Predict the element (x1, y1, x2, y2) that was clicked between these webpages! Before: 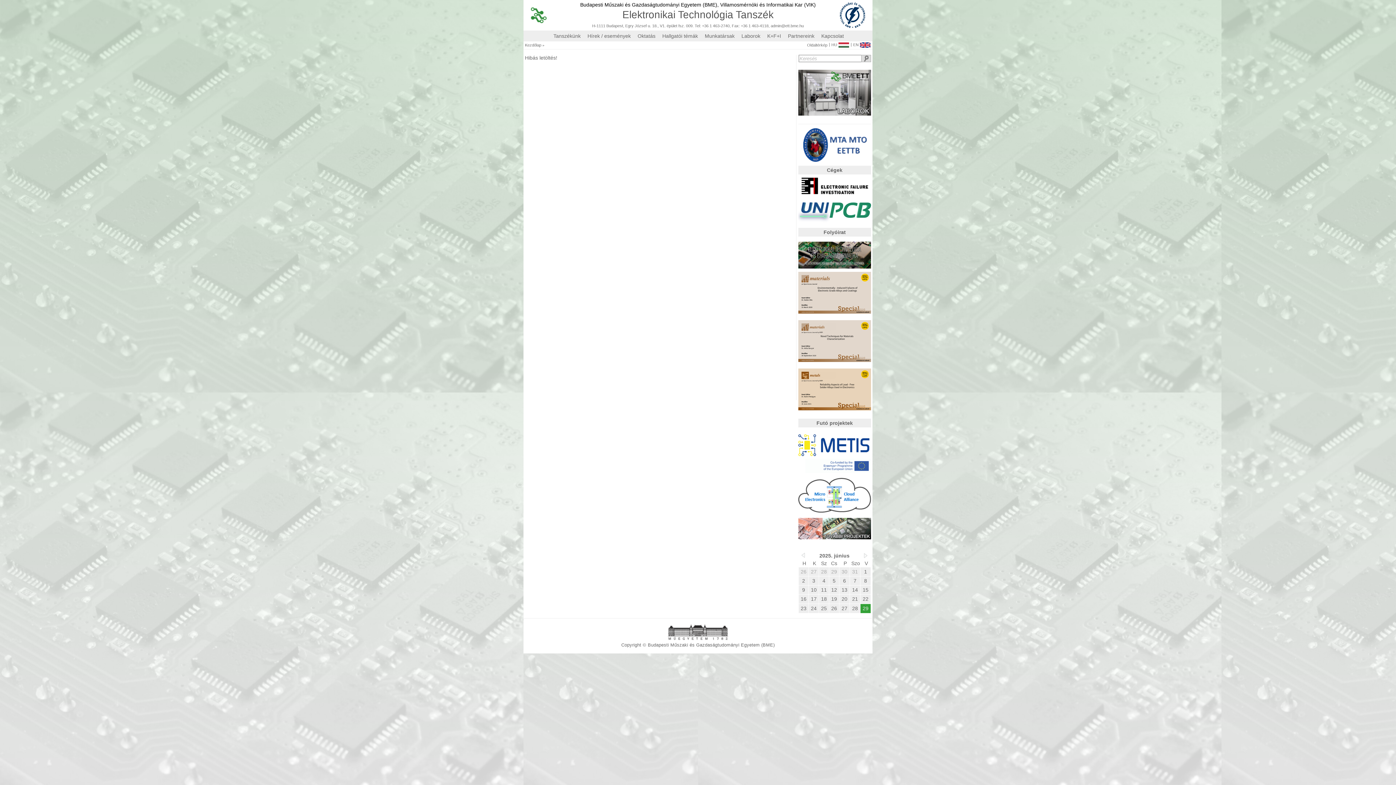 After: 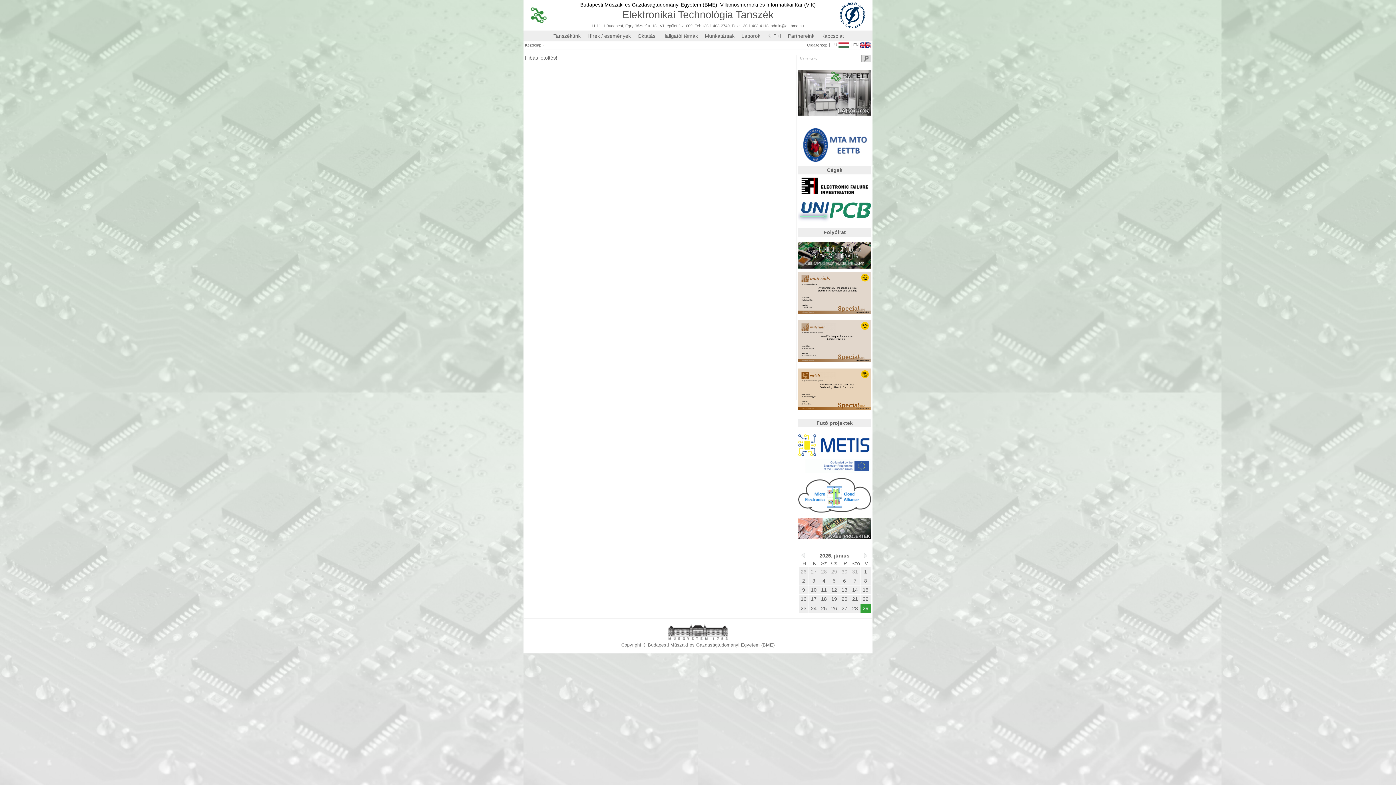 Action: bbox: (800, 159, 868, 165)